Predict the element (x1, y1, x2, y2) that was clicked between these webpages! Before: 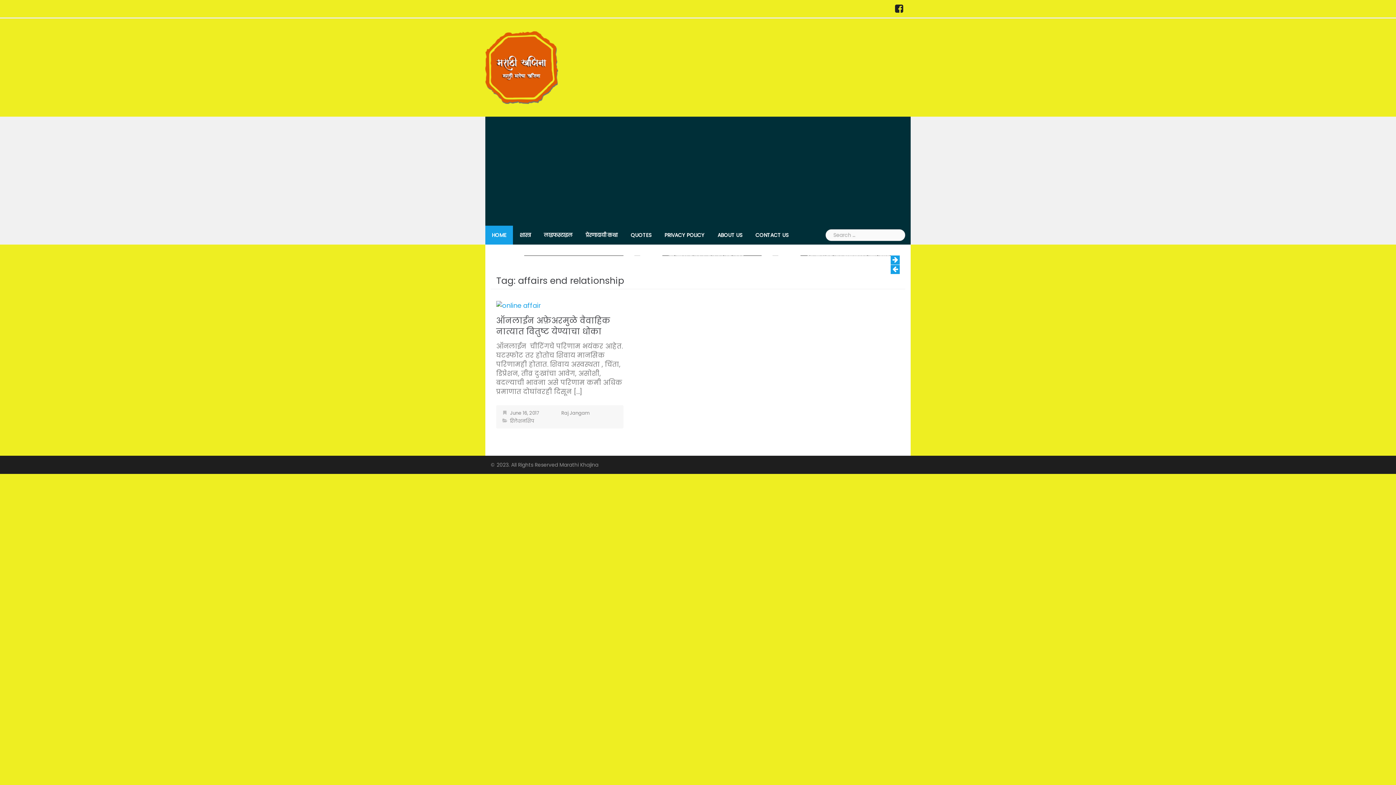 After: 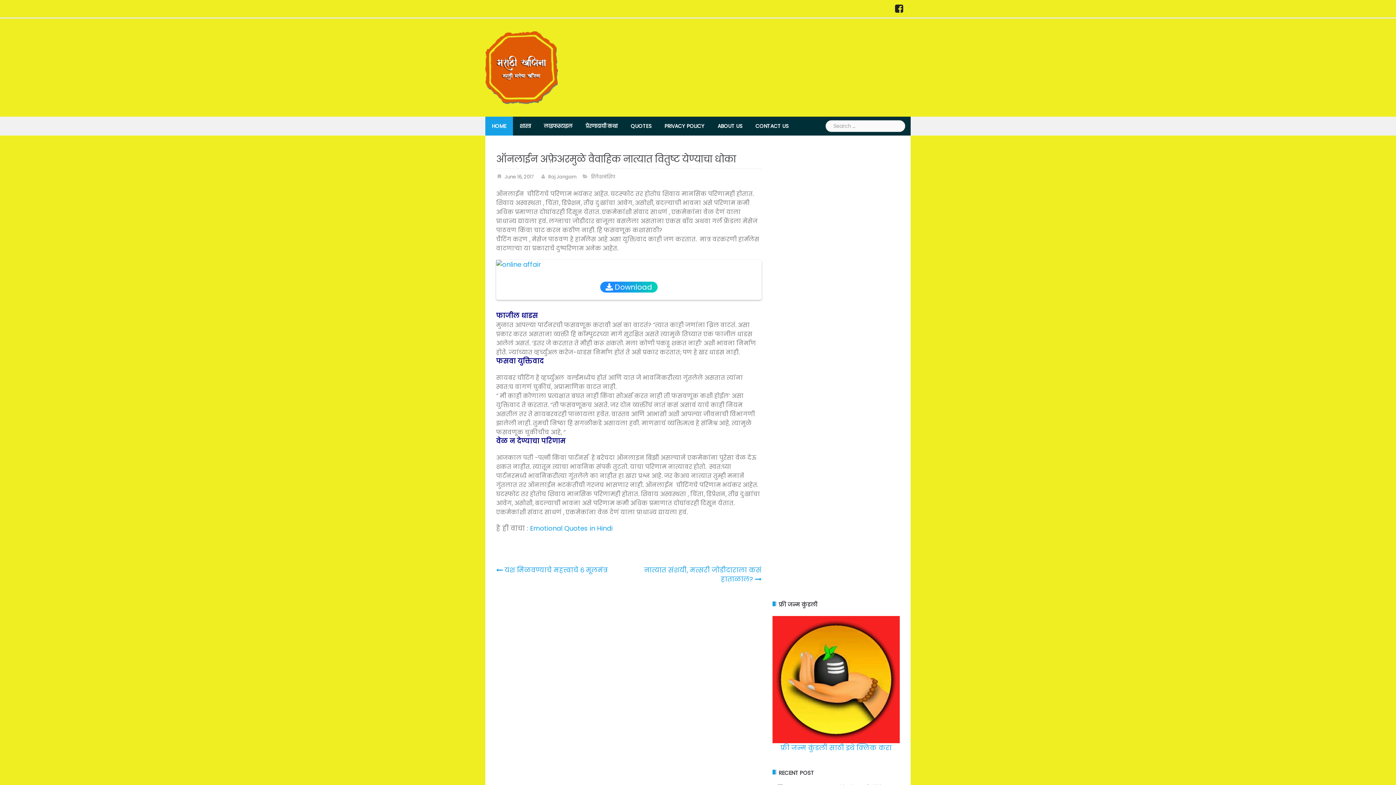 Action: bbox: (496, 323, 610, 346) label: ऑनलाईन अफ़ेअरमुळे वैवाहिक नात्यात वितुष्ट येण्याचा धोका